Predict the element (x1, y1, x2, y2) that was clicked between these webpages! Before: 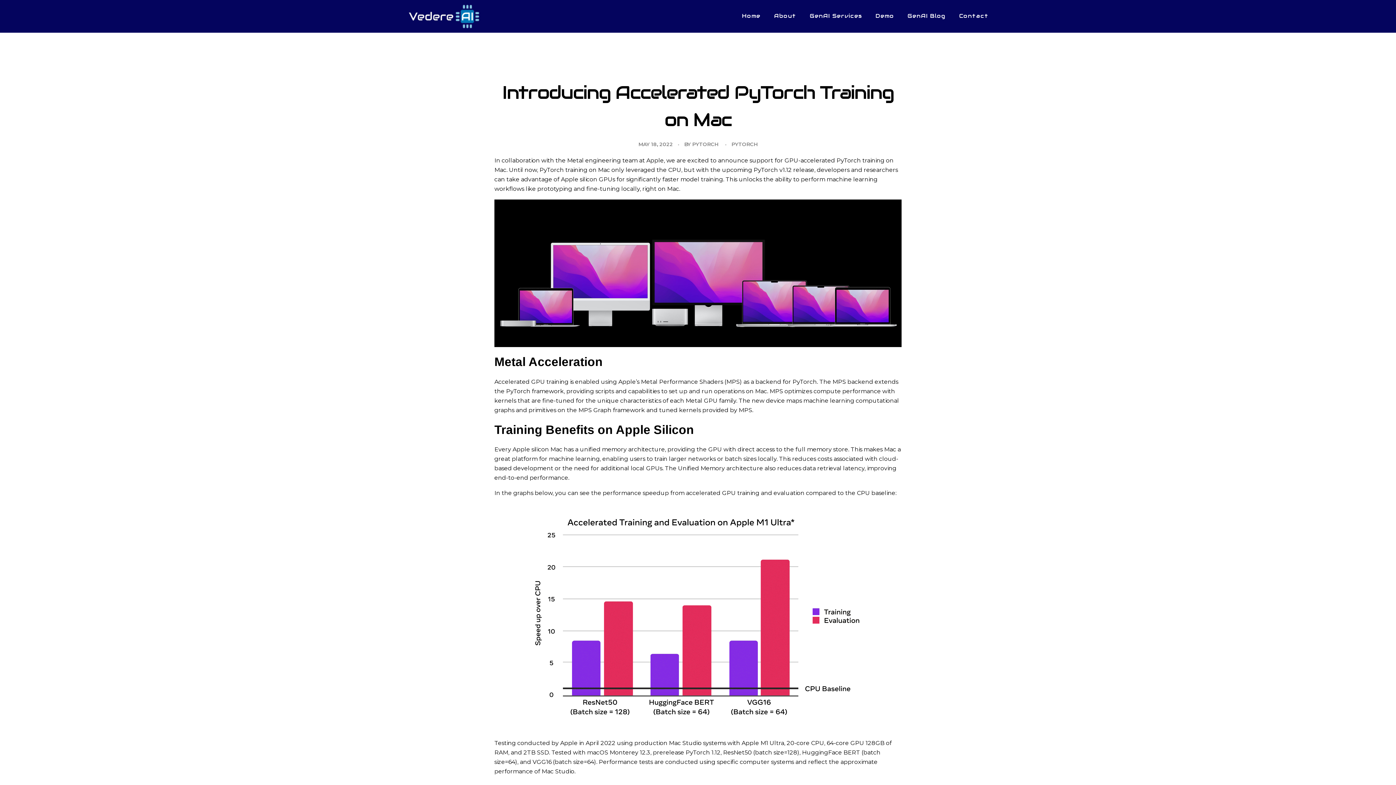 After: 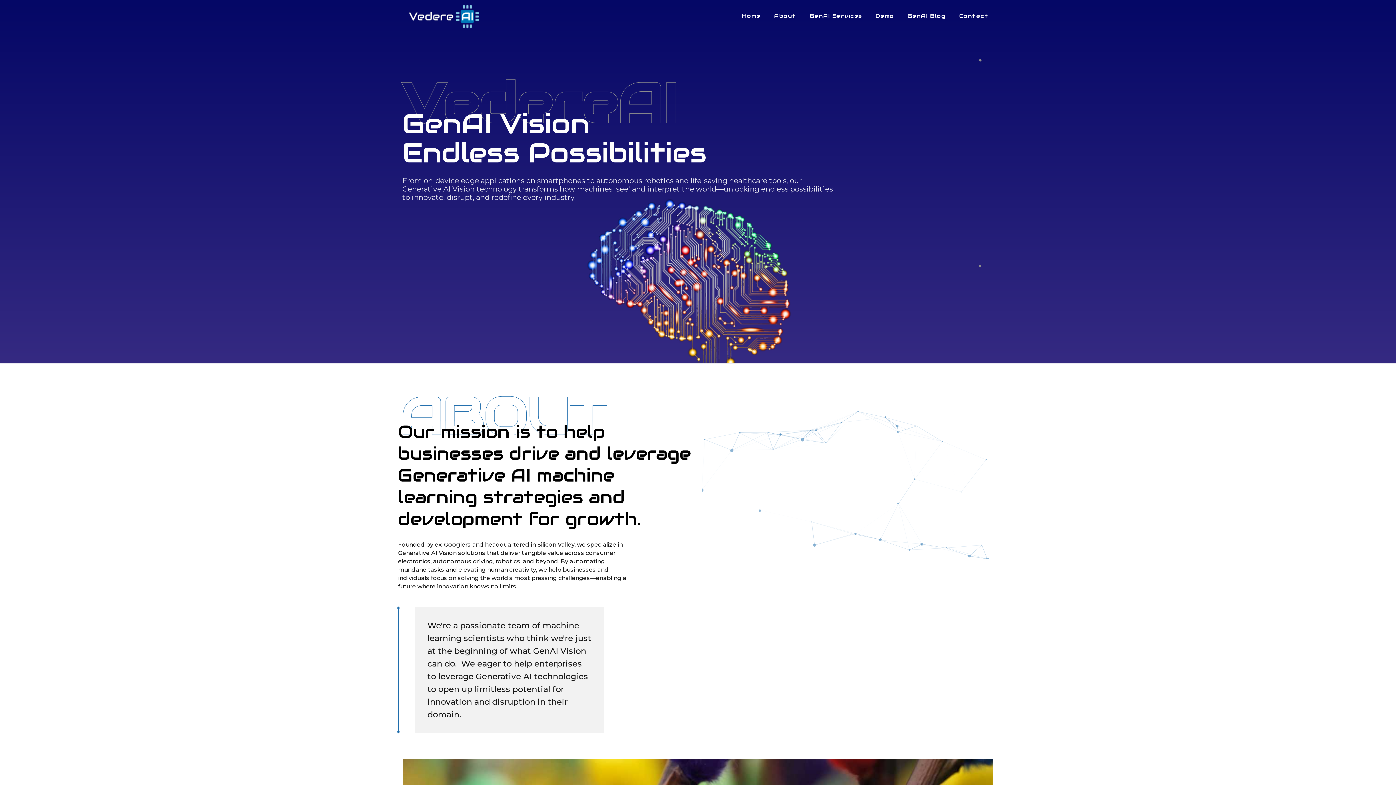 Action: bbox: (742, 0, 767, 32) label: Home